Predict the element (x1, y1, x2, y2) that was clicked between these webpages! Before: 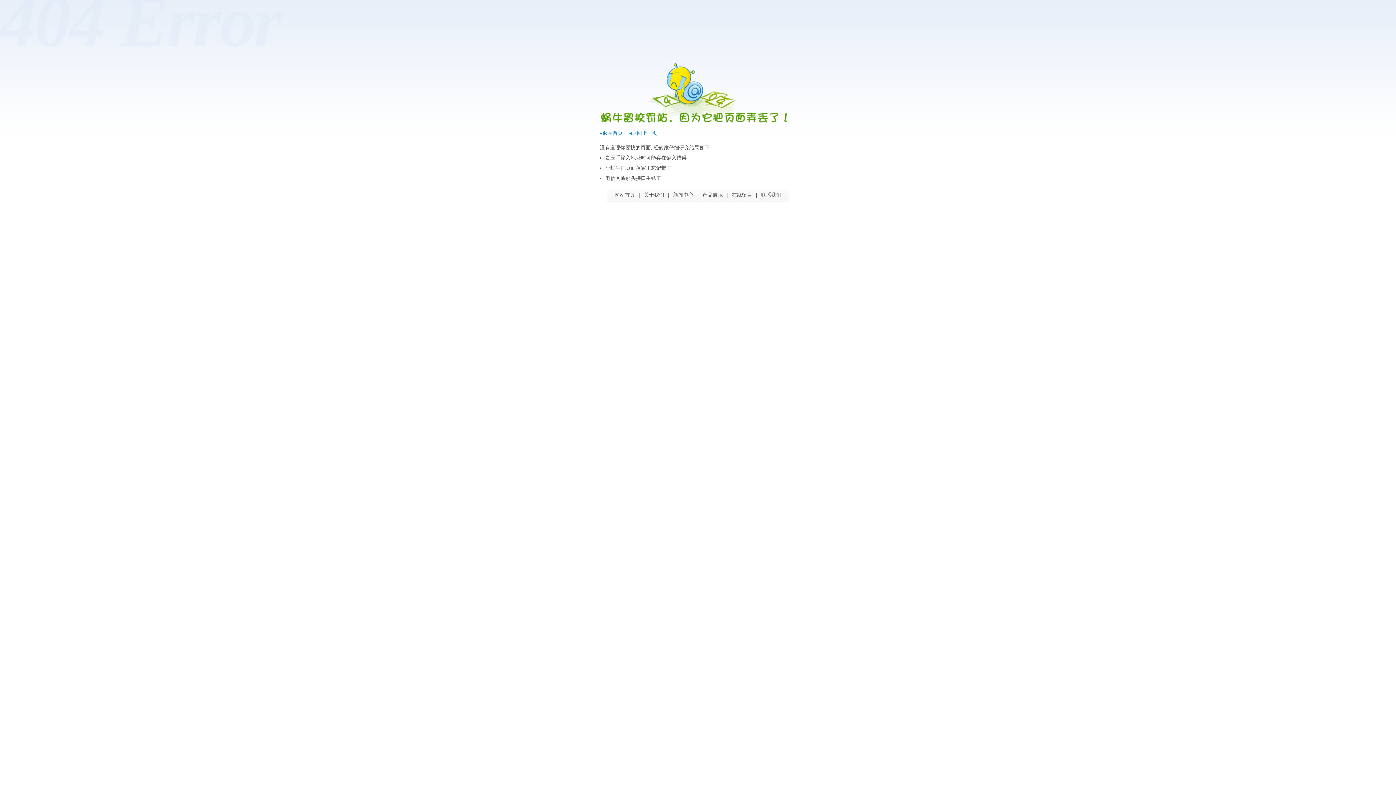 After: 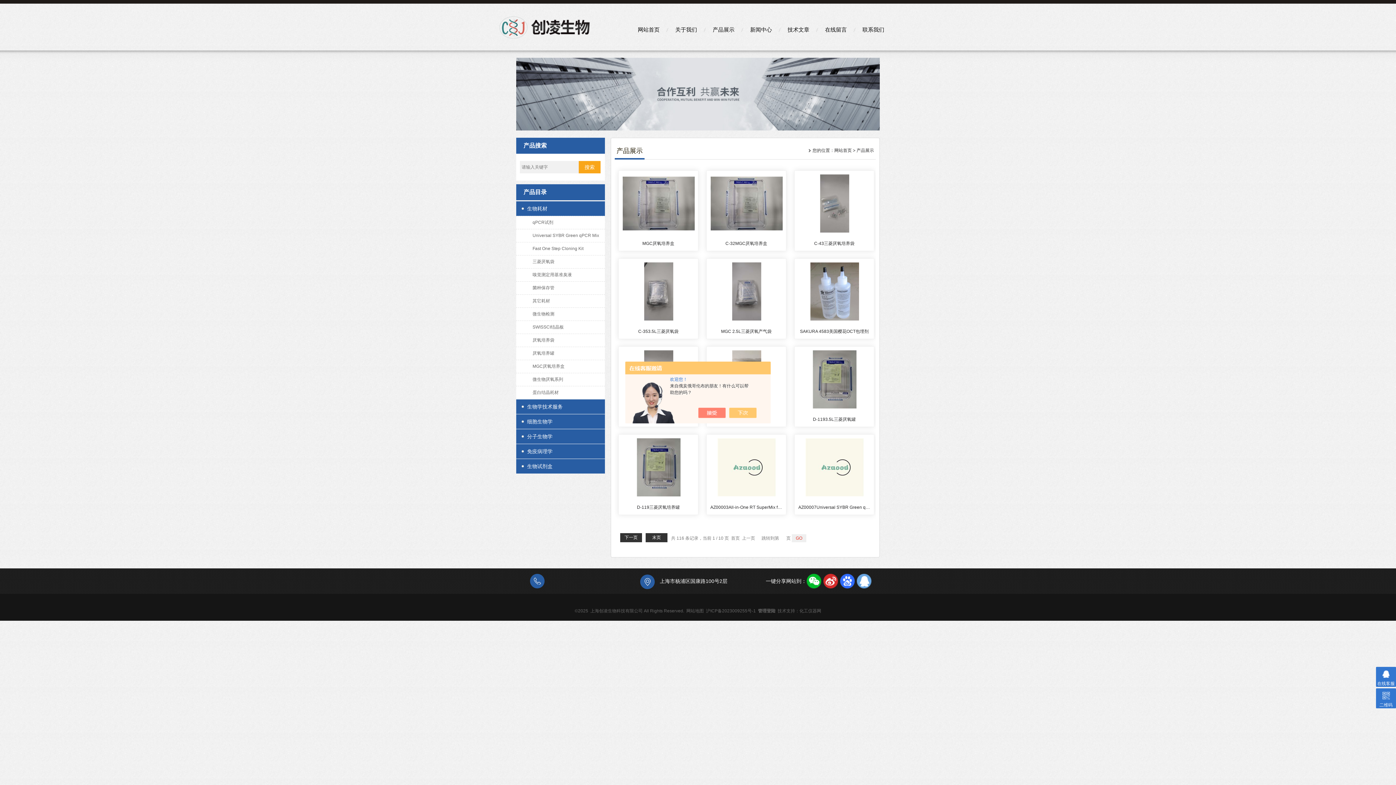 Action: bbox: (702, 192, 723, 197) label: 产品展示